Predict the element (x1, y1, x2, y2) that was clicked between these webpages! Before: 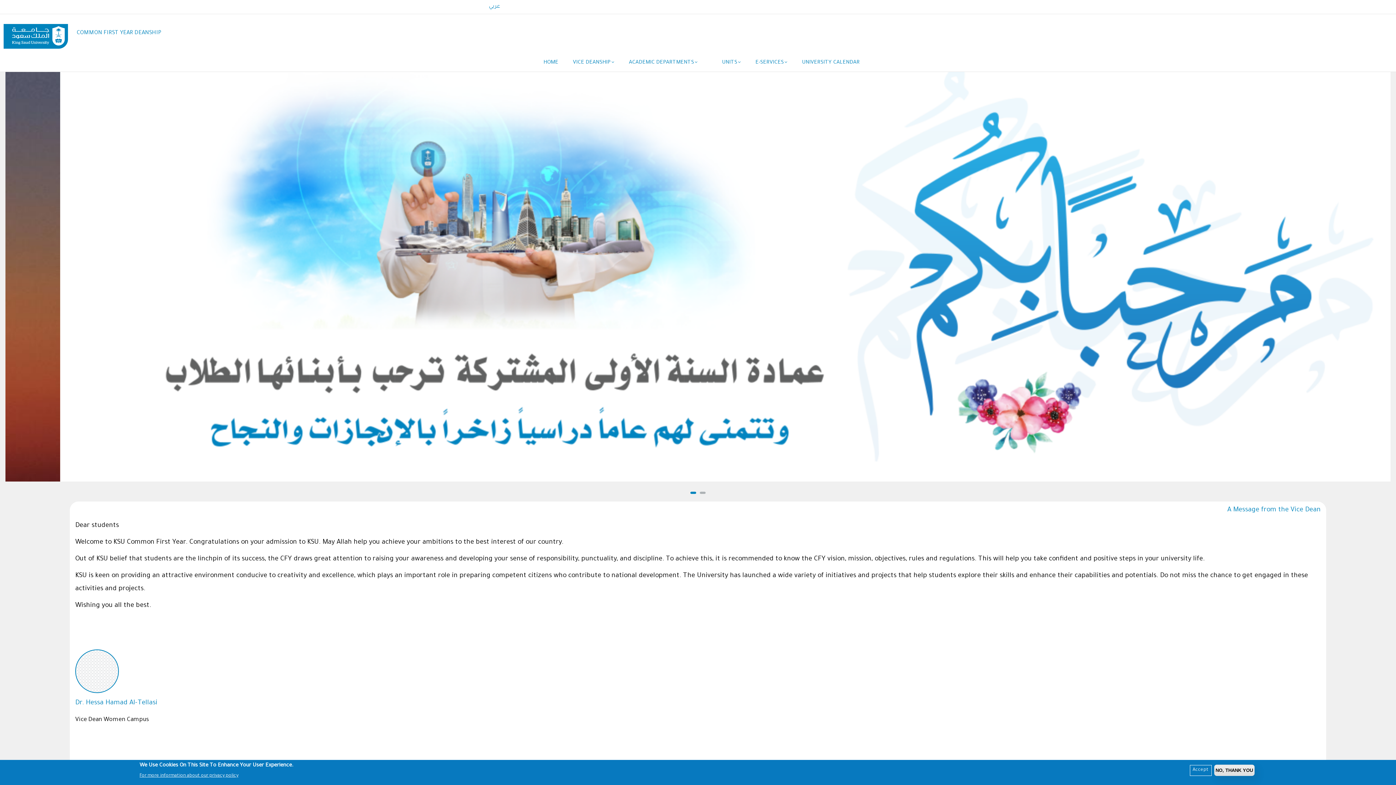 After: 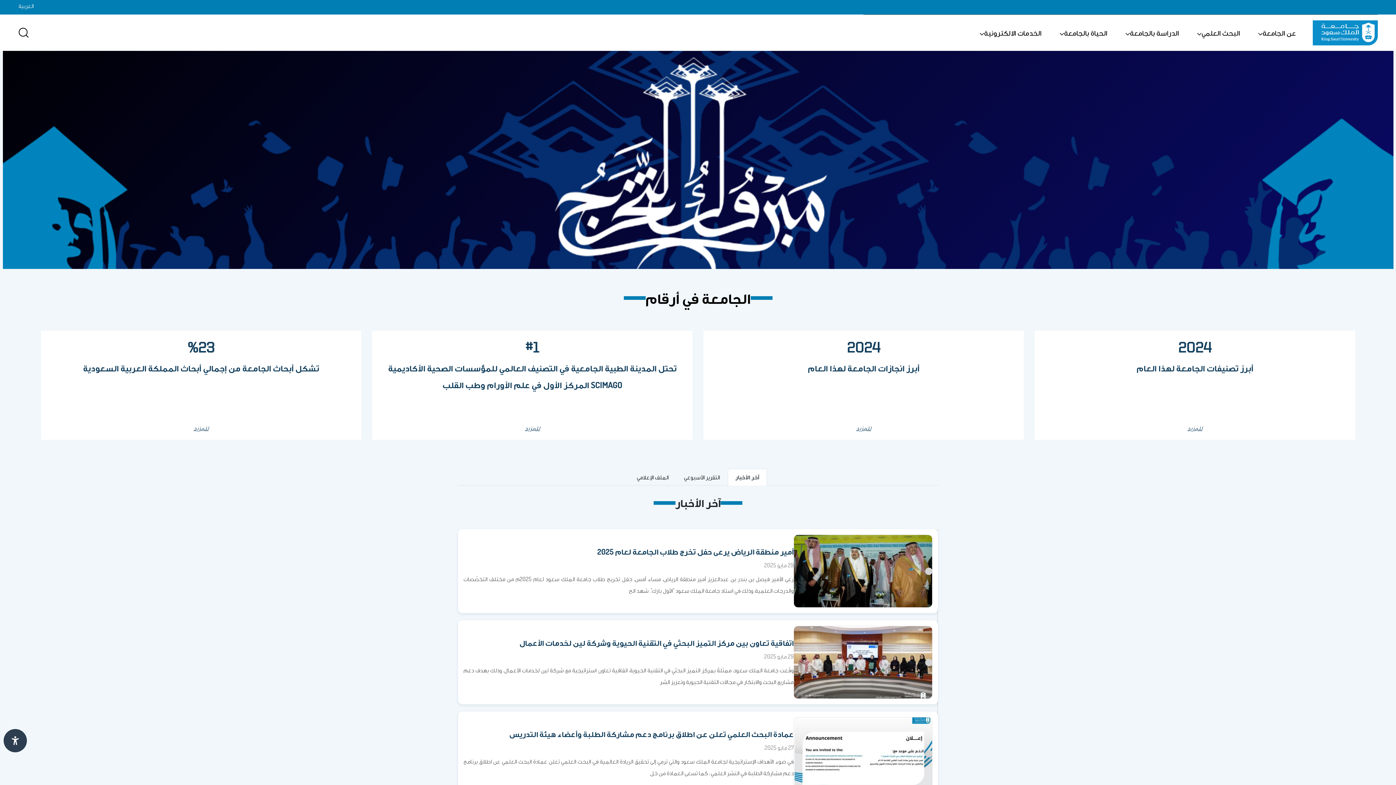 Action: bbox: (0, 16, 71, 50)